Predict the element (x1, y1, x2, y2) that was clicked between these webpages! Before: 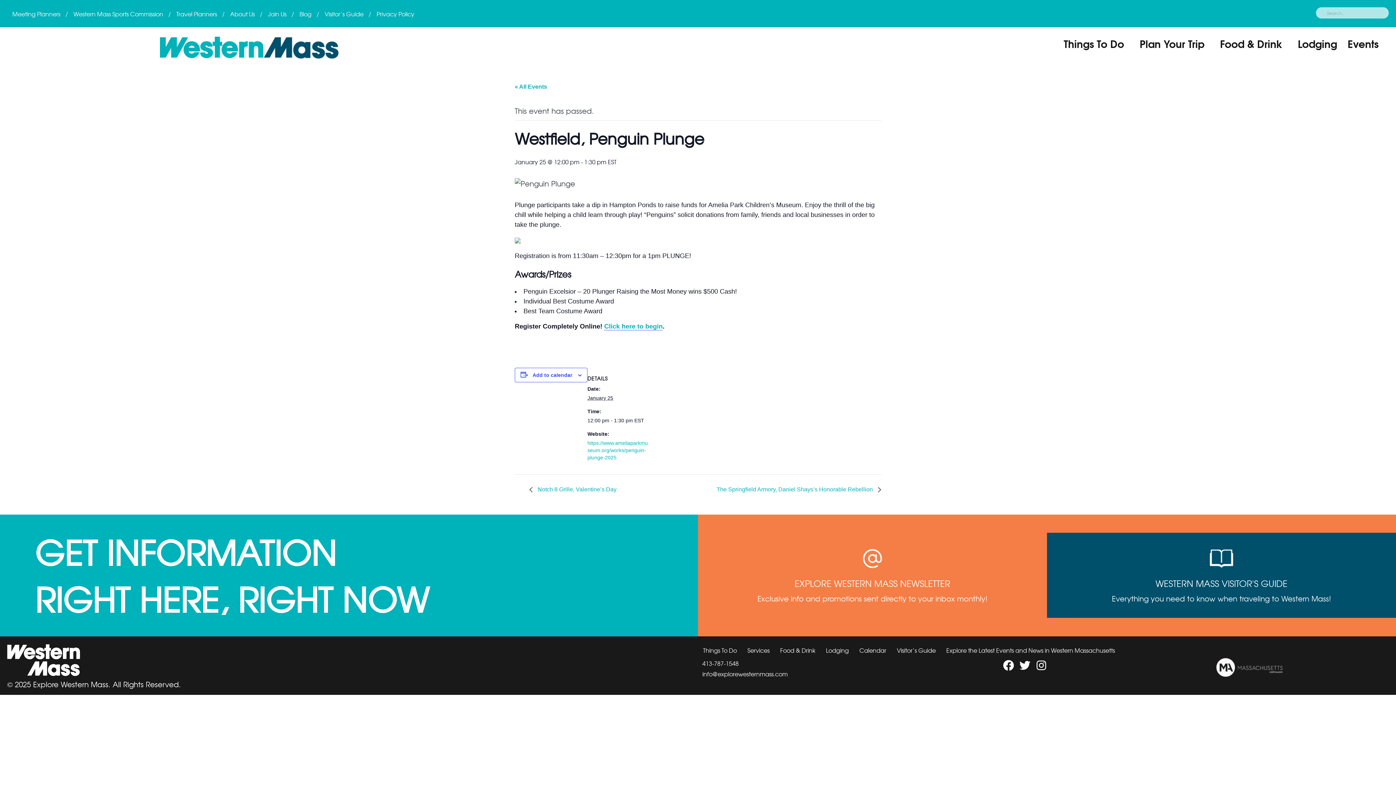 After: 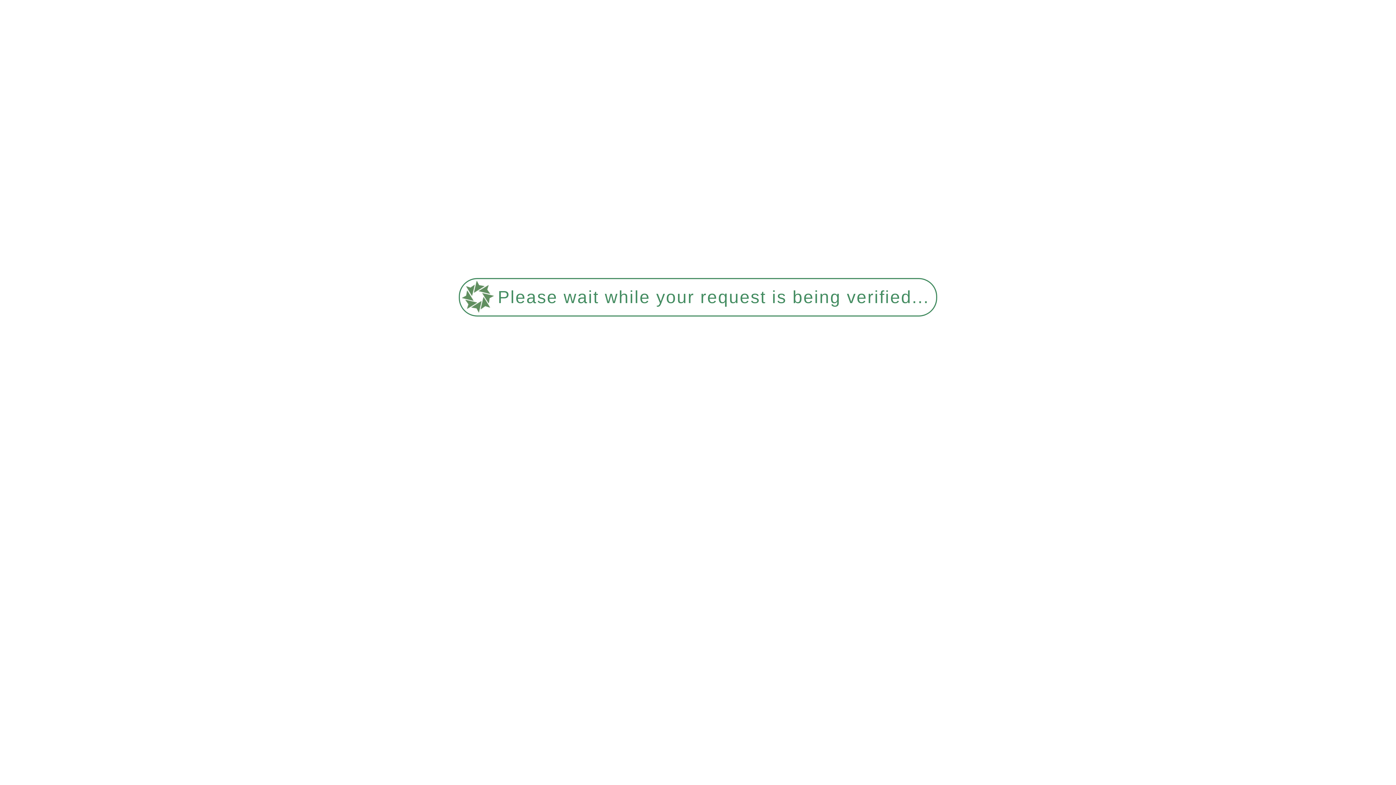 Action: label: About Us bbox: (225, 5, 260, 21)